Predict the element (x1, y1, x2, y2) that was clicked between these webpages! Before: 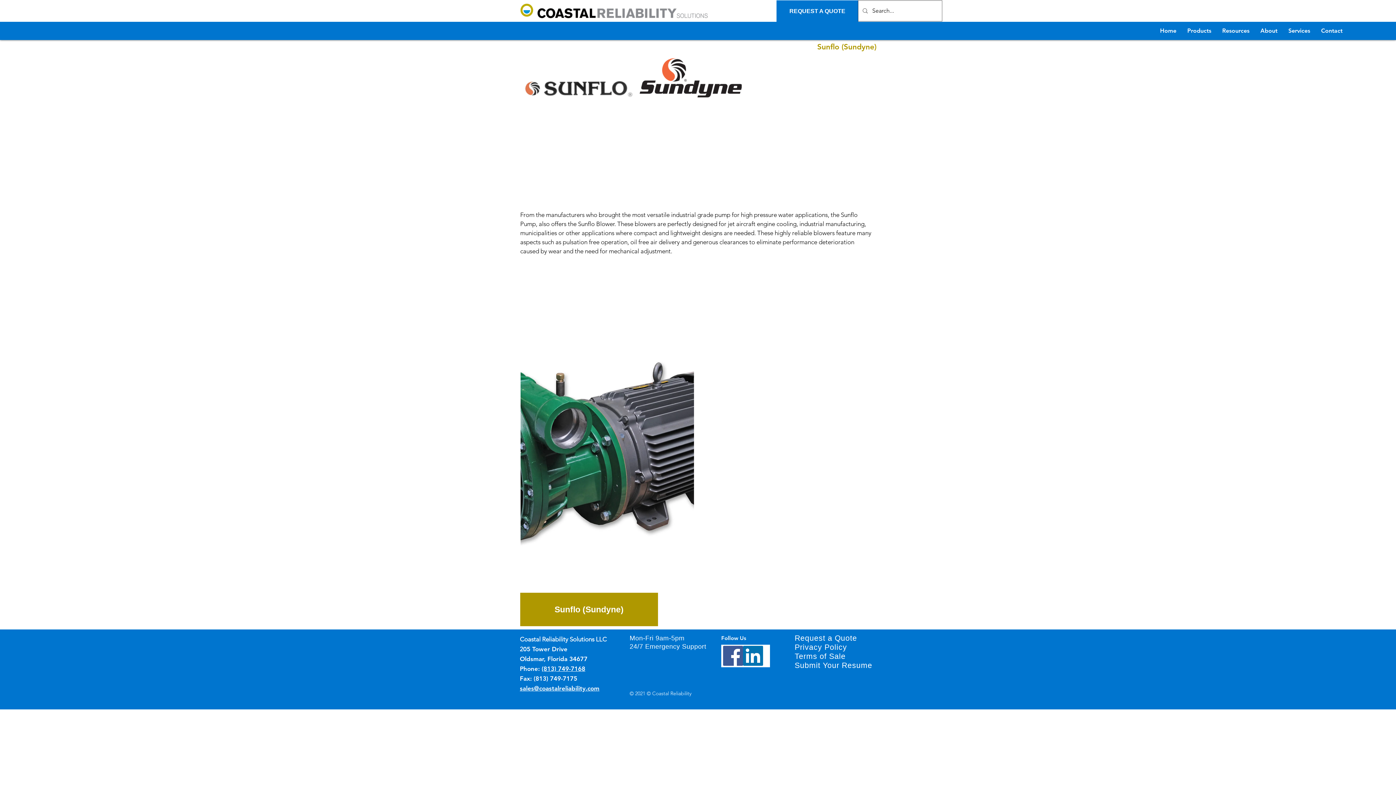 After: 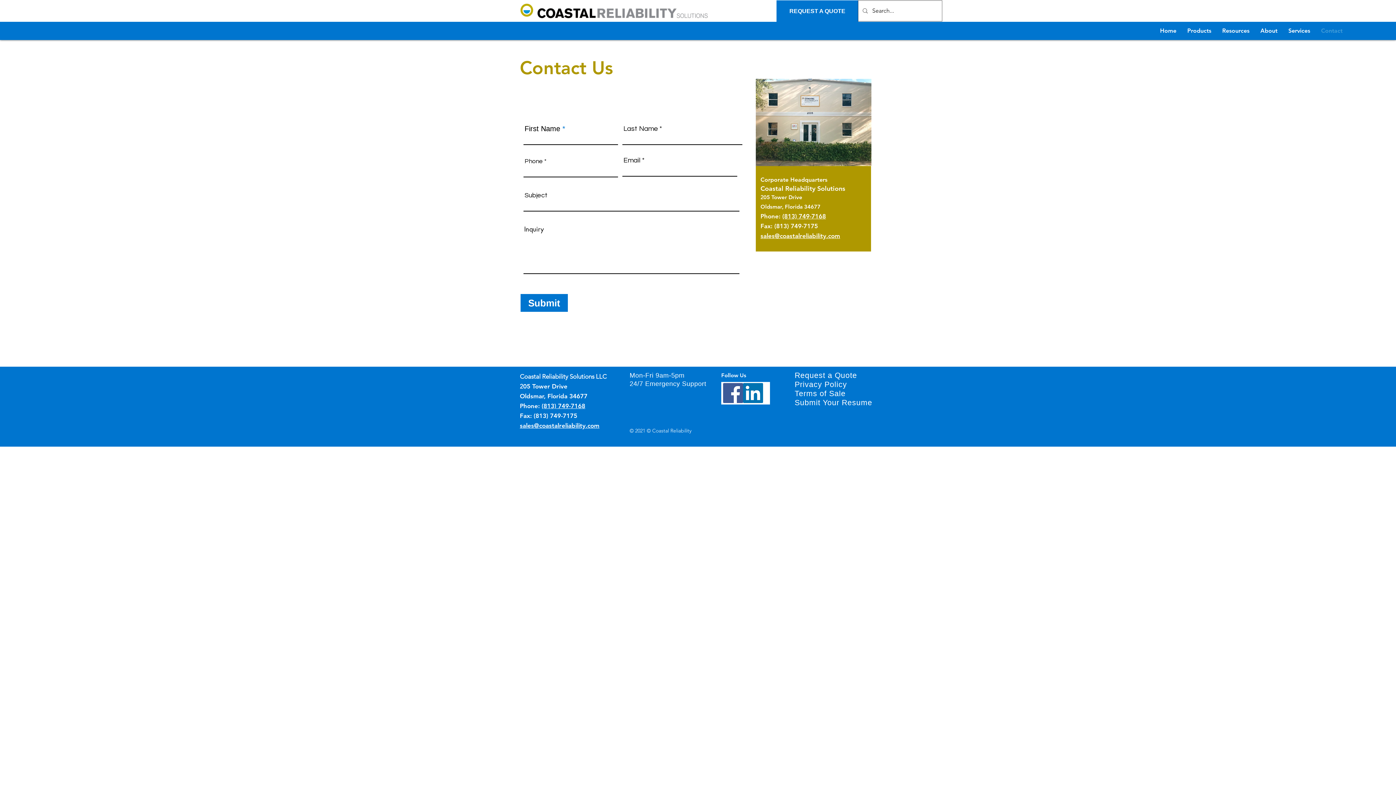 Action: label: Contact bbox: (1316, 26, 1348, 34)